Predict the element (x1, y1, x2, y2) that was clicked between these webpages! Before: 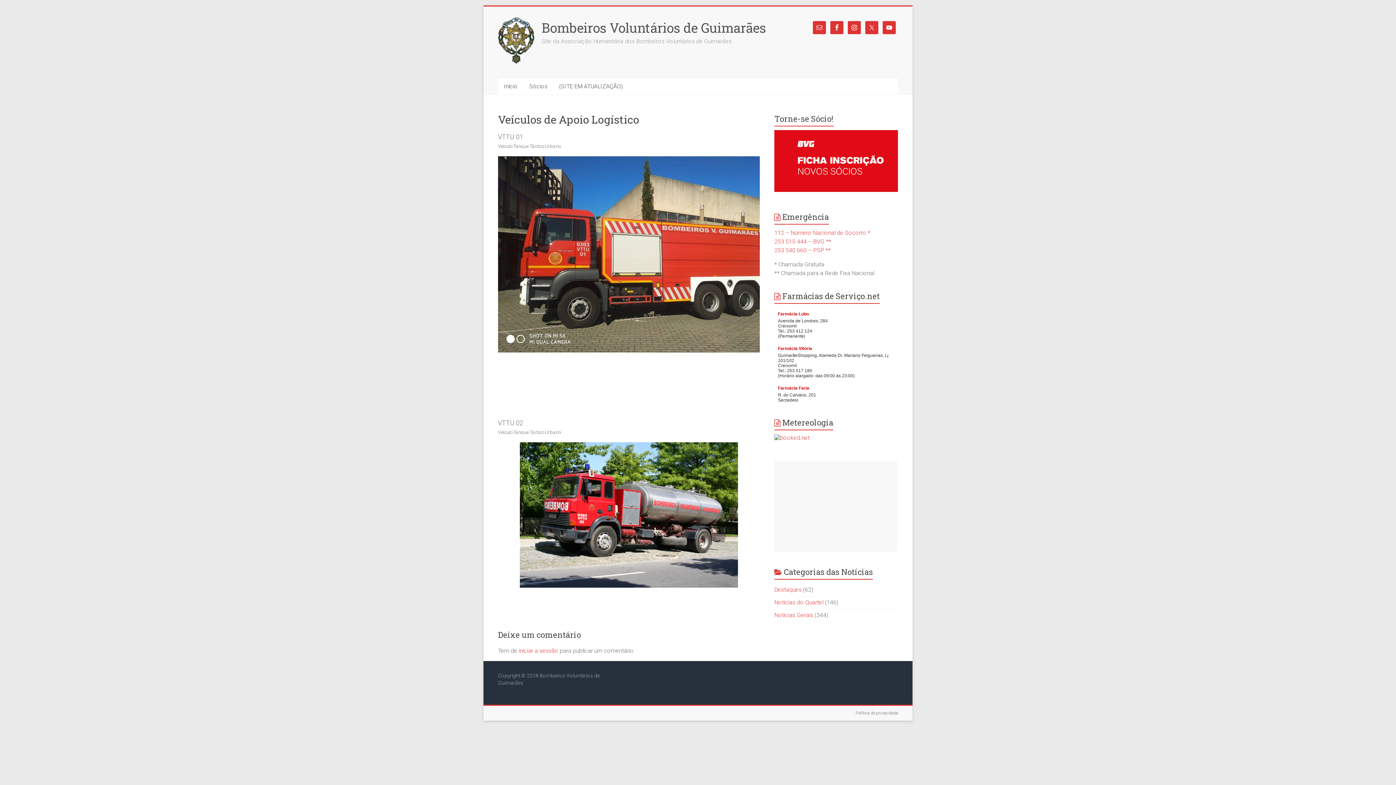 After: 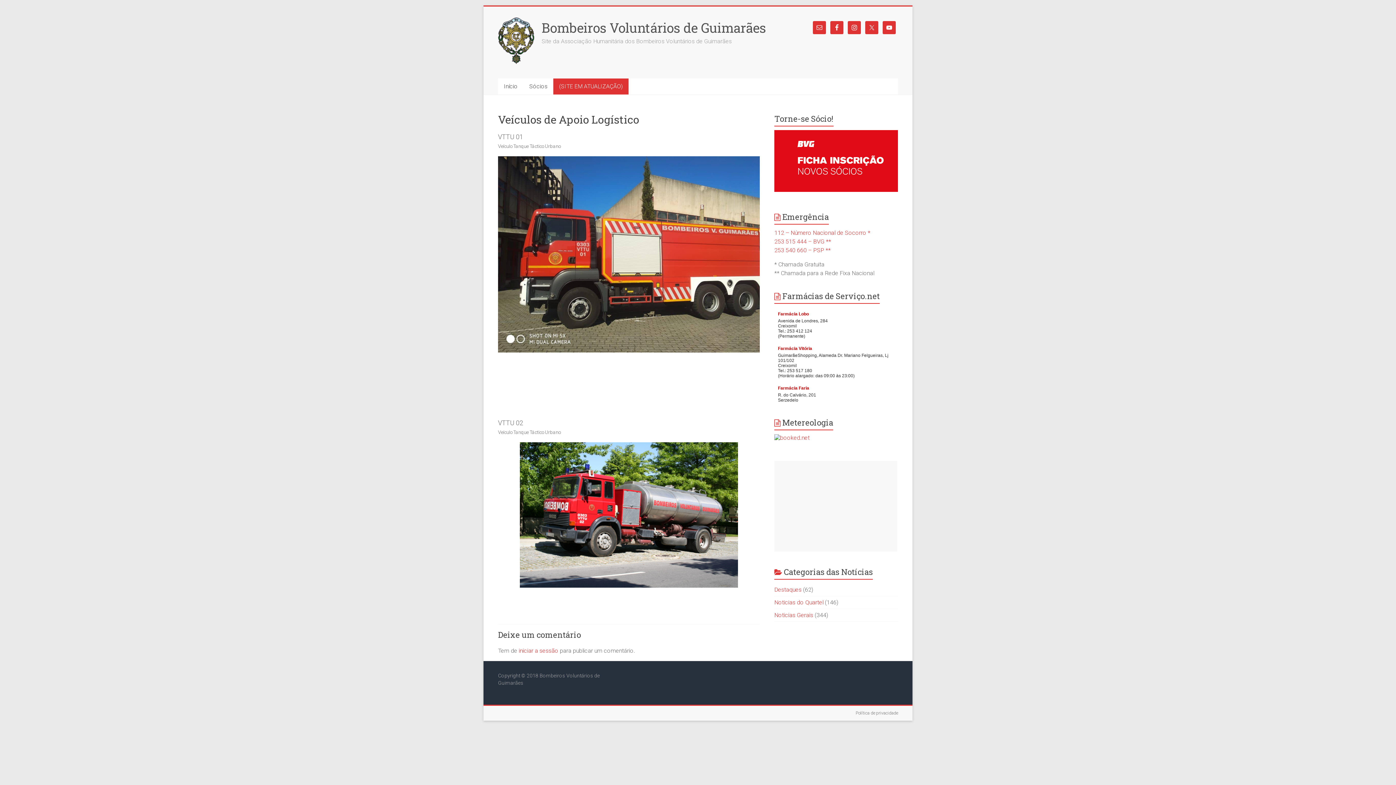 Action: label: (SITE EM ATUALIZAÇÃO) bbox: (553, 78, 628, 94)